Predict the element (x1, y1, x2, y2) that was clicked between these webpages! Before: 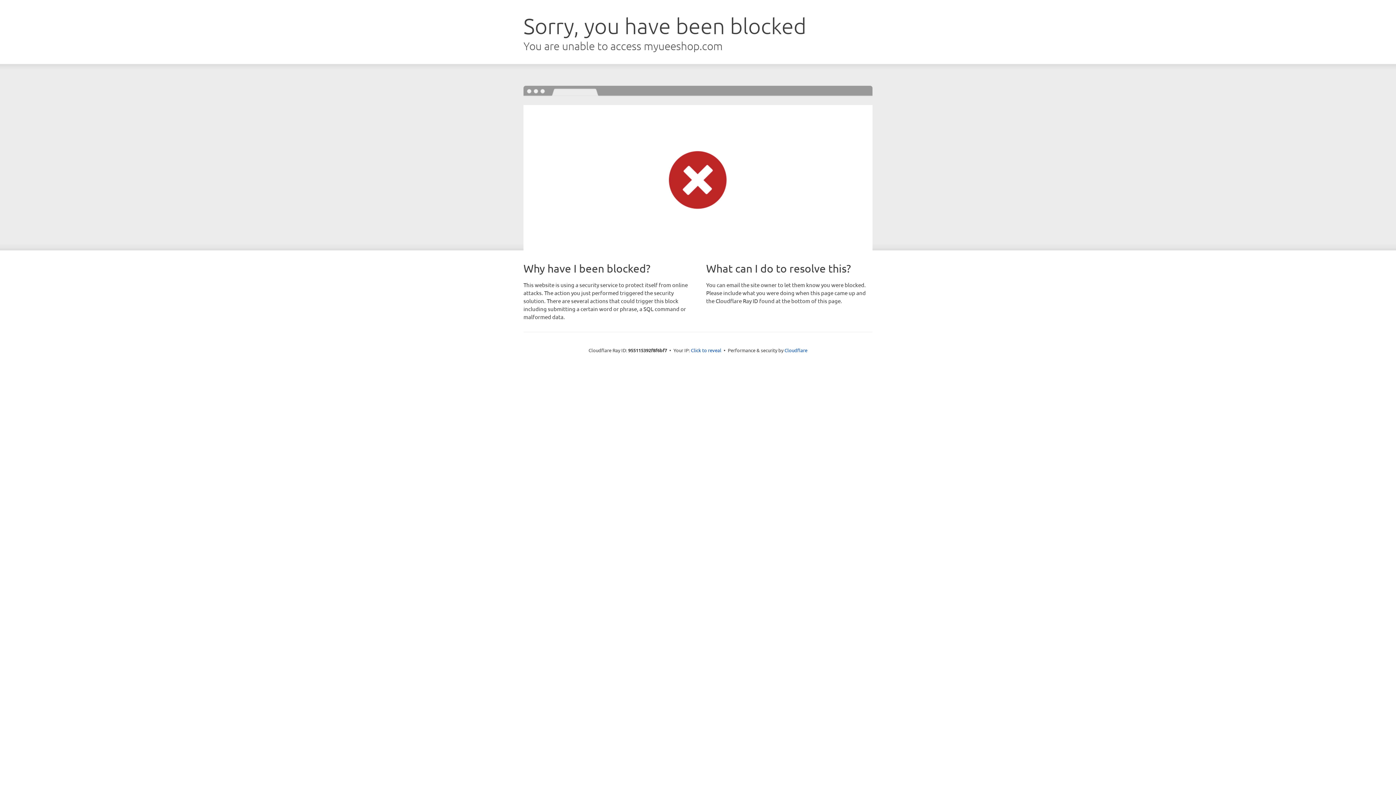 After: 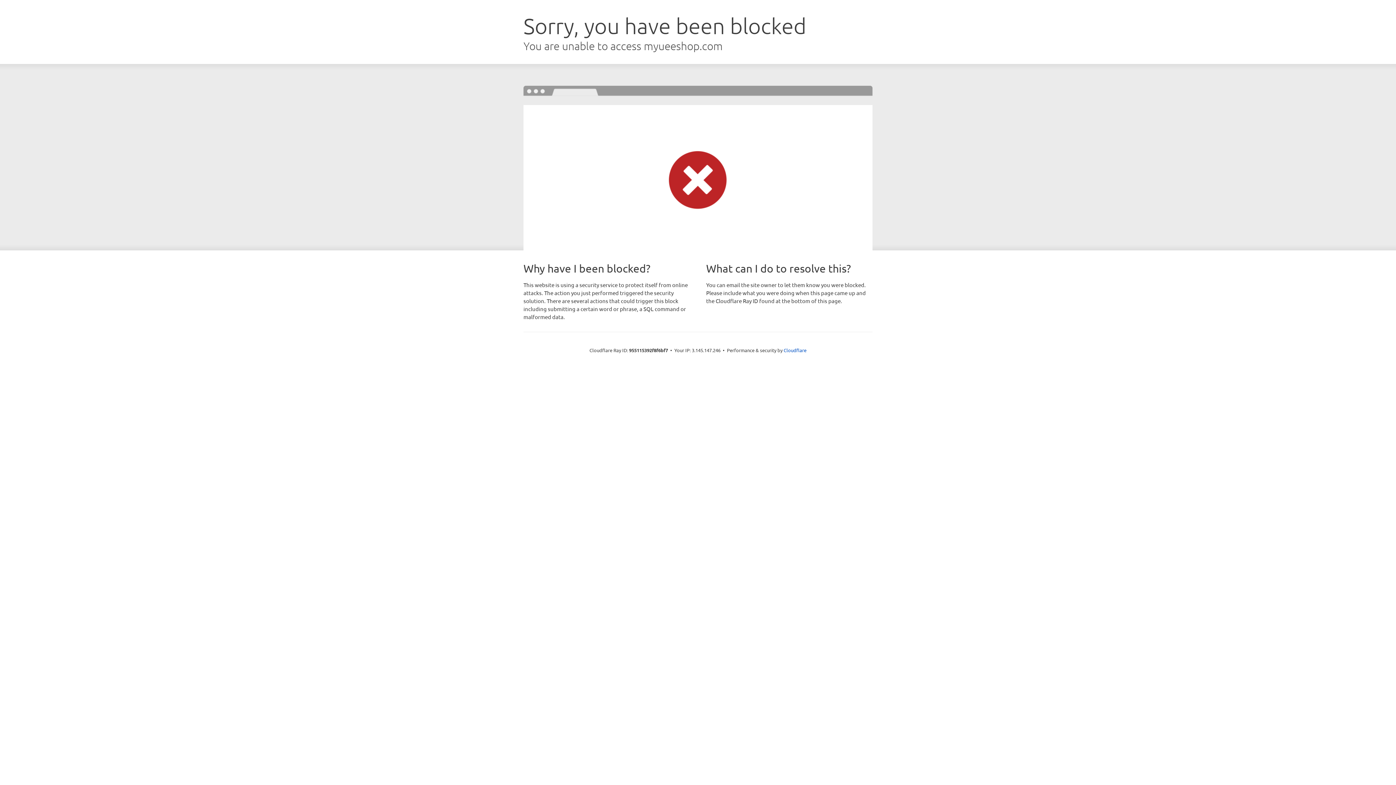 Action: label: Click to reveal bbox: (691, 346, 721, 353)